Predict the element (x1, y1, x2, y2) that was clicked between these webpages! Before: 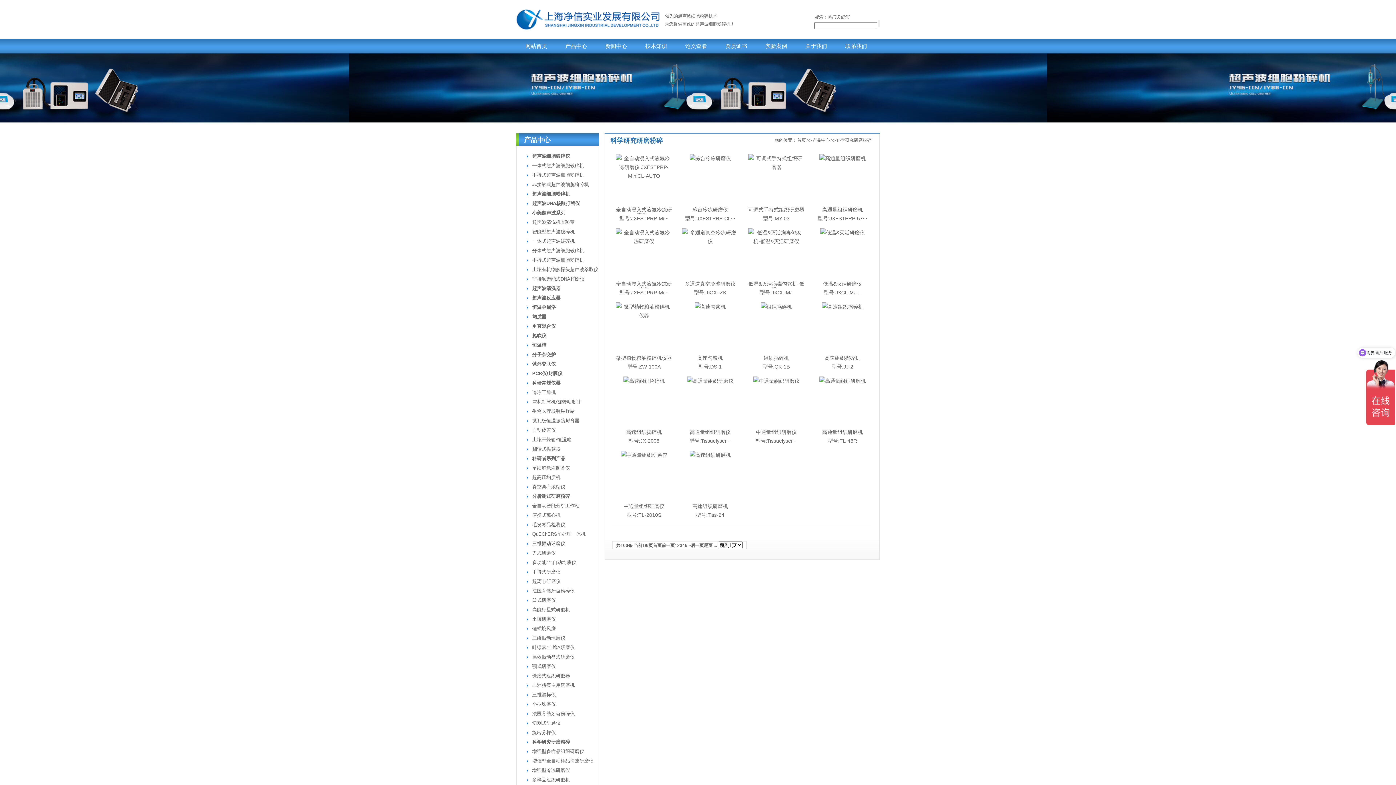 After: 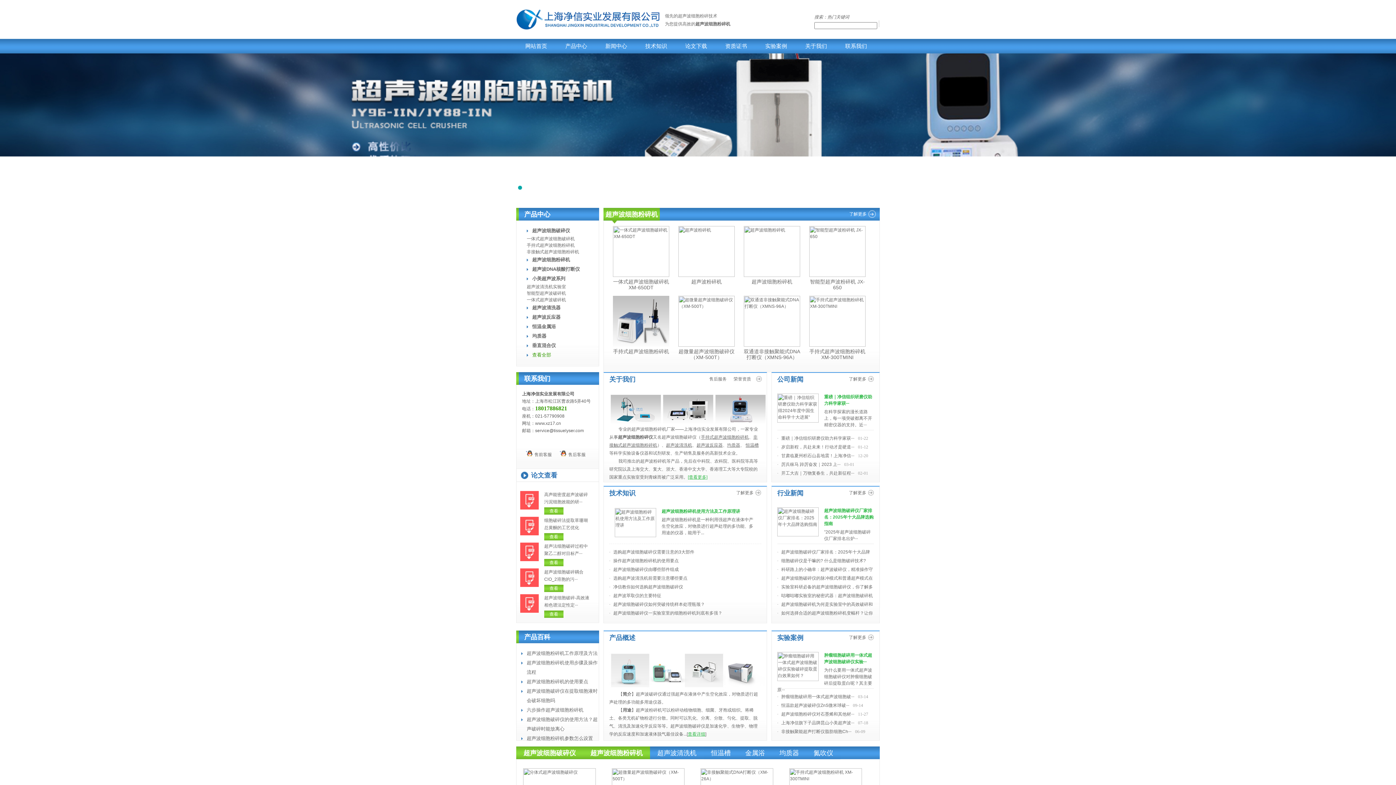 Action: bbox: (695, 21, 730, 26) label: 超声波细胞粉碎机